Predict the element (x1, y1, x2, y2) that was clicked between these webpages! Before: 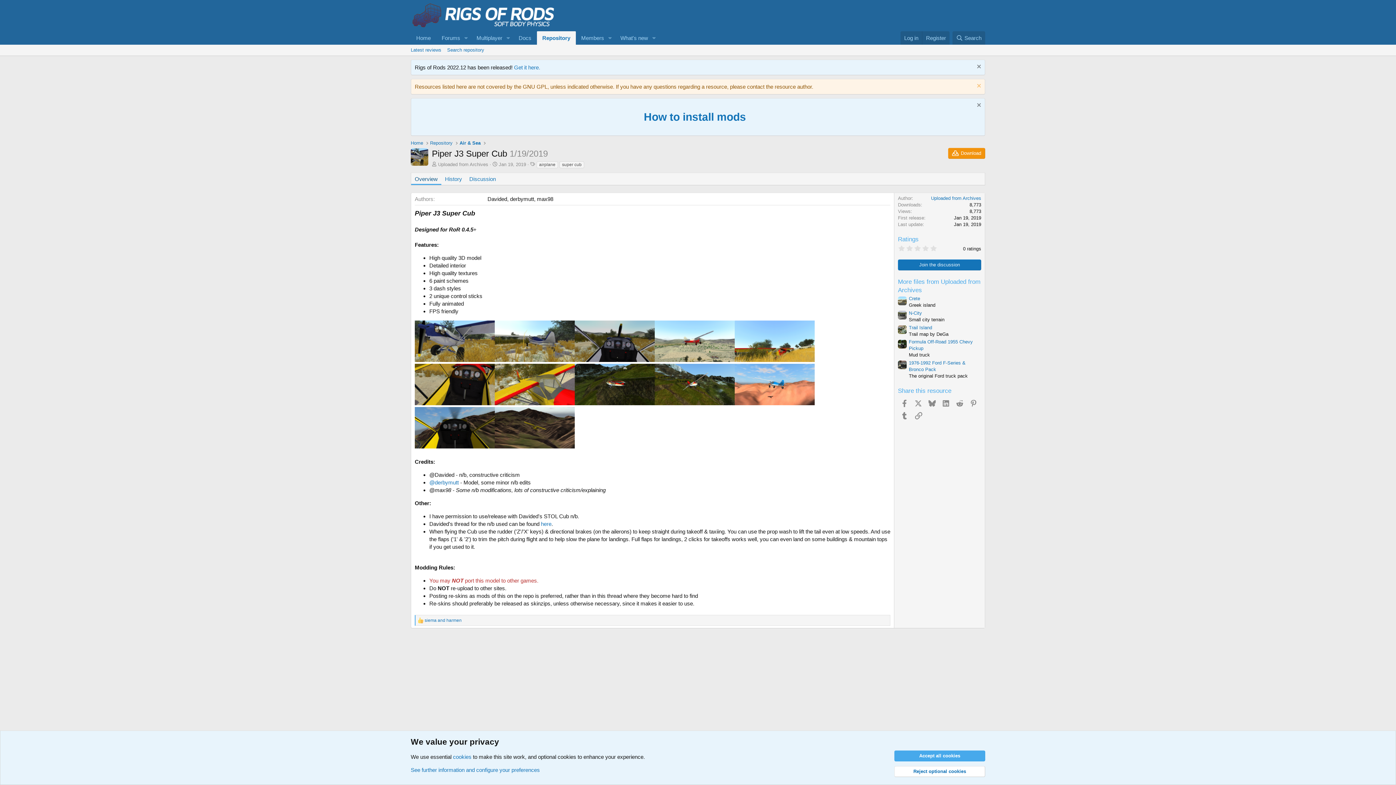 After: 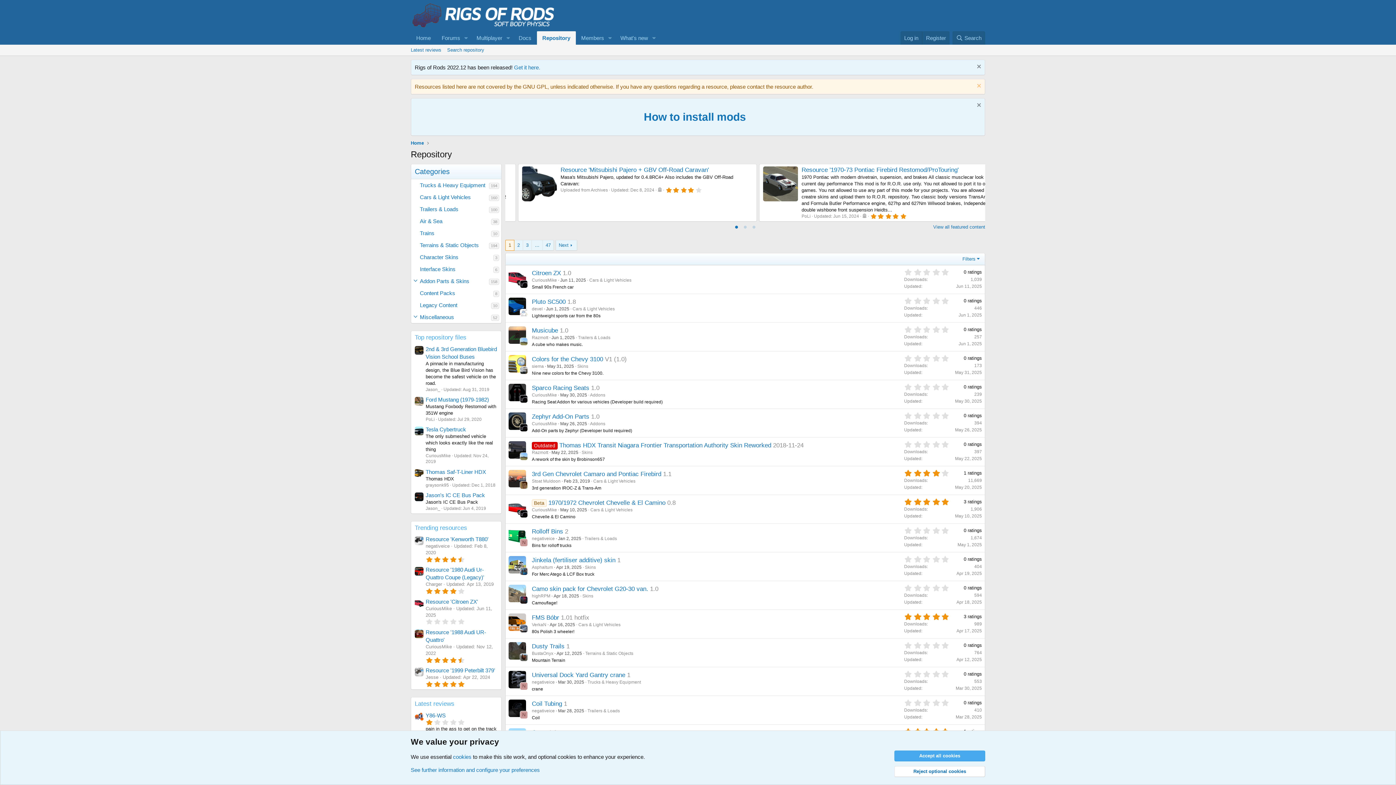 Action: label: Repository bbox: (428, 138, 454, 147)